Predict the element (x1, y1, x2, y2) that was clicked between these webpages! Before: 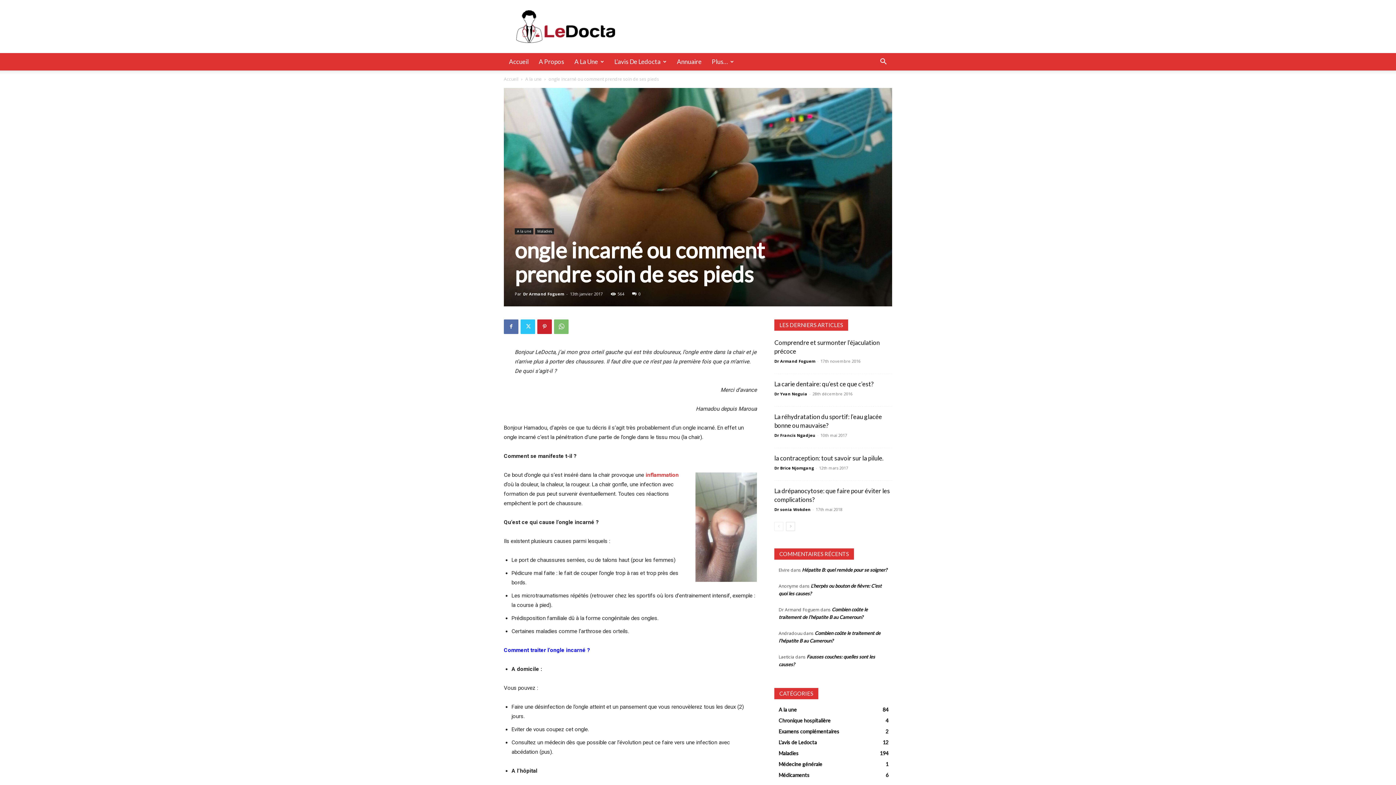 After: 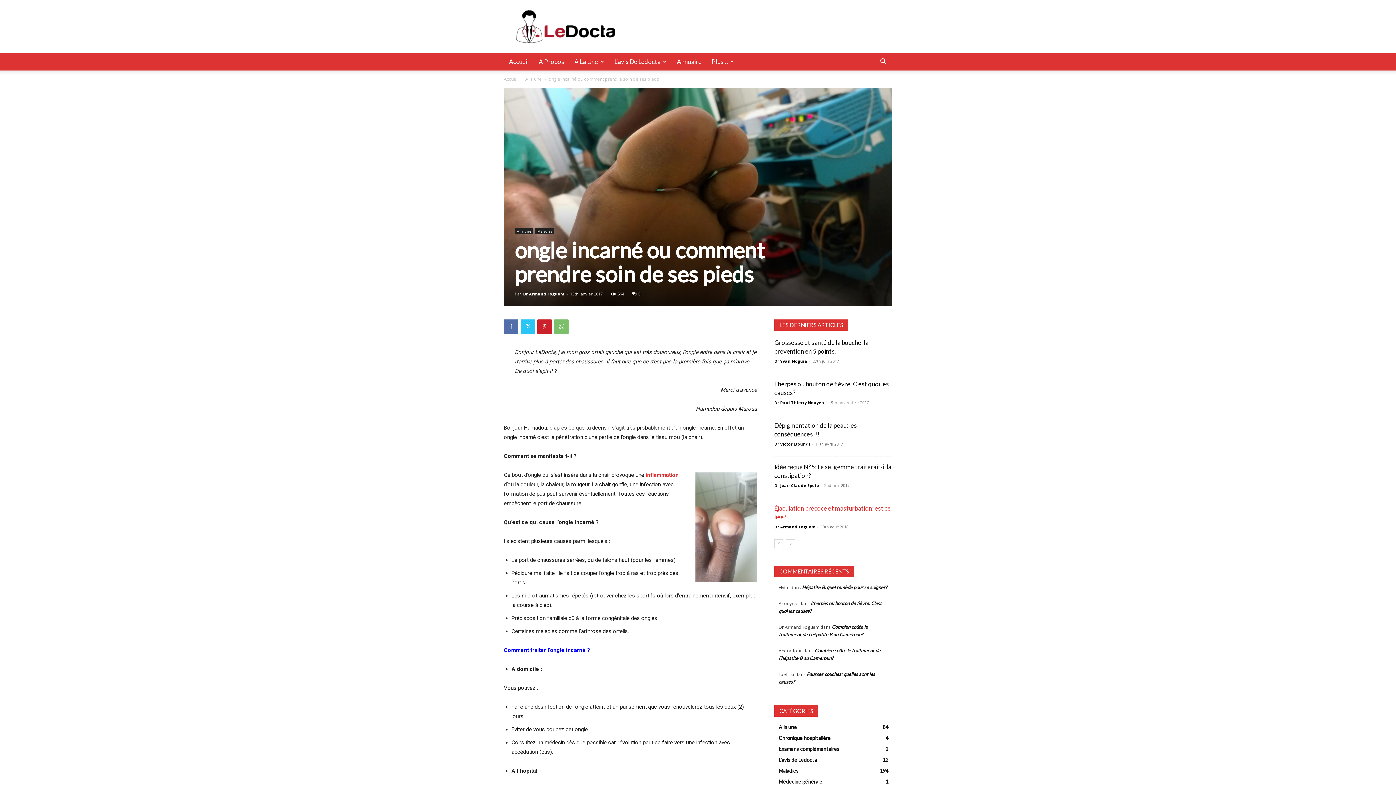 Action: bbox: (786, 522, 795, 531) label: next-page